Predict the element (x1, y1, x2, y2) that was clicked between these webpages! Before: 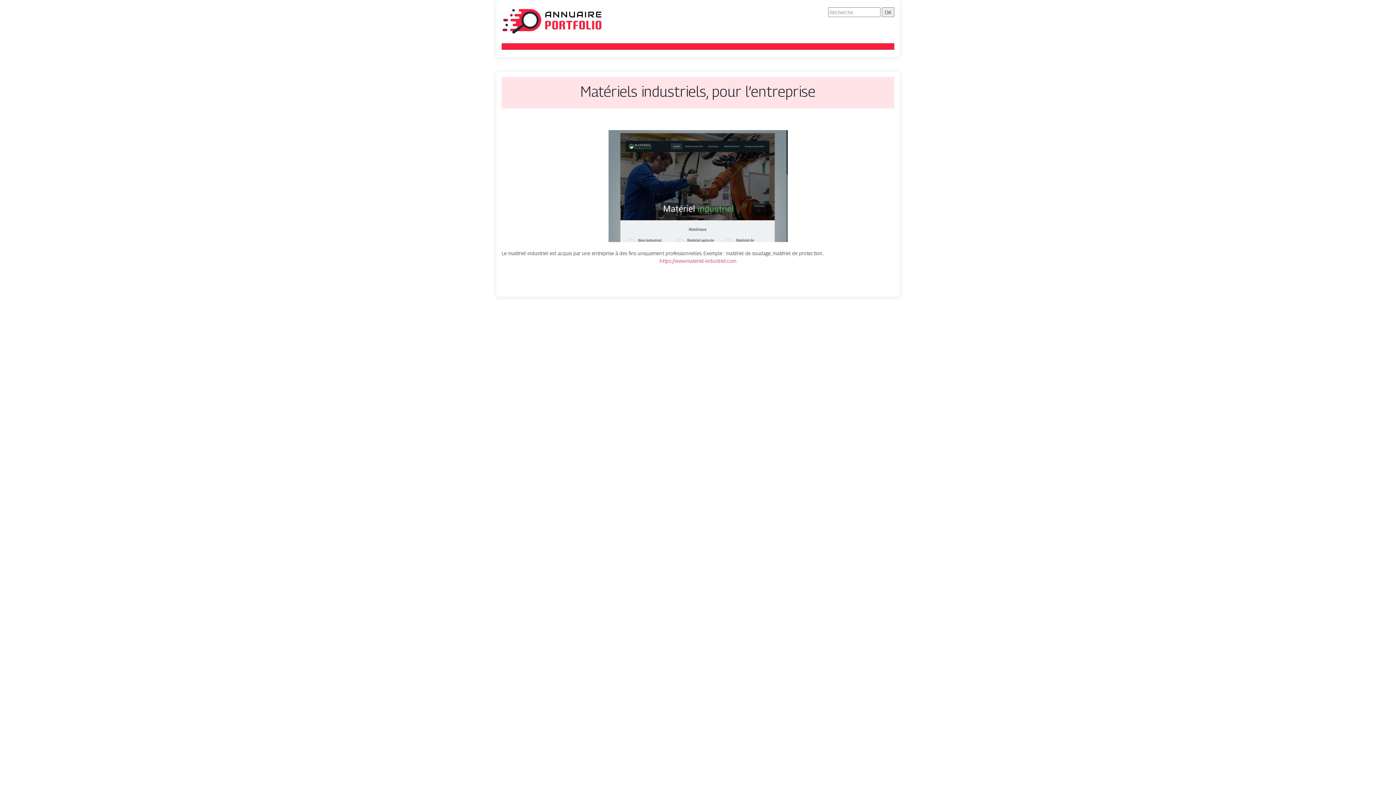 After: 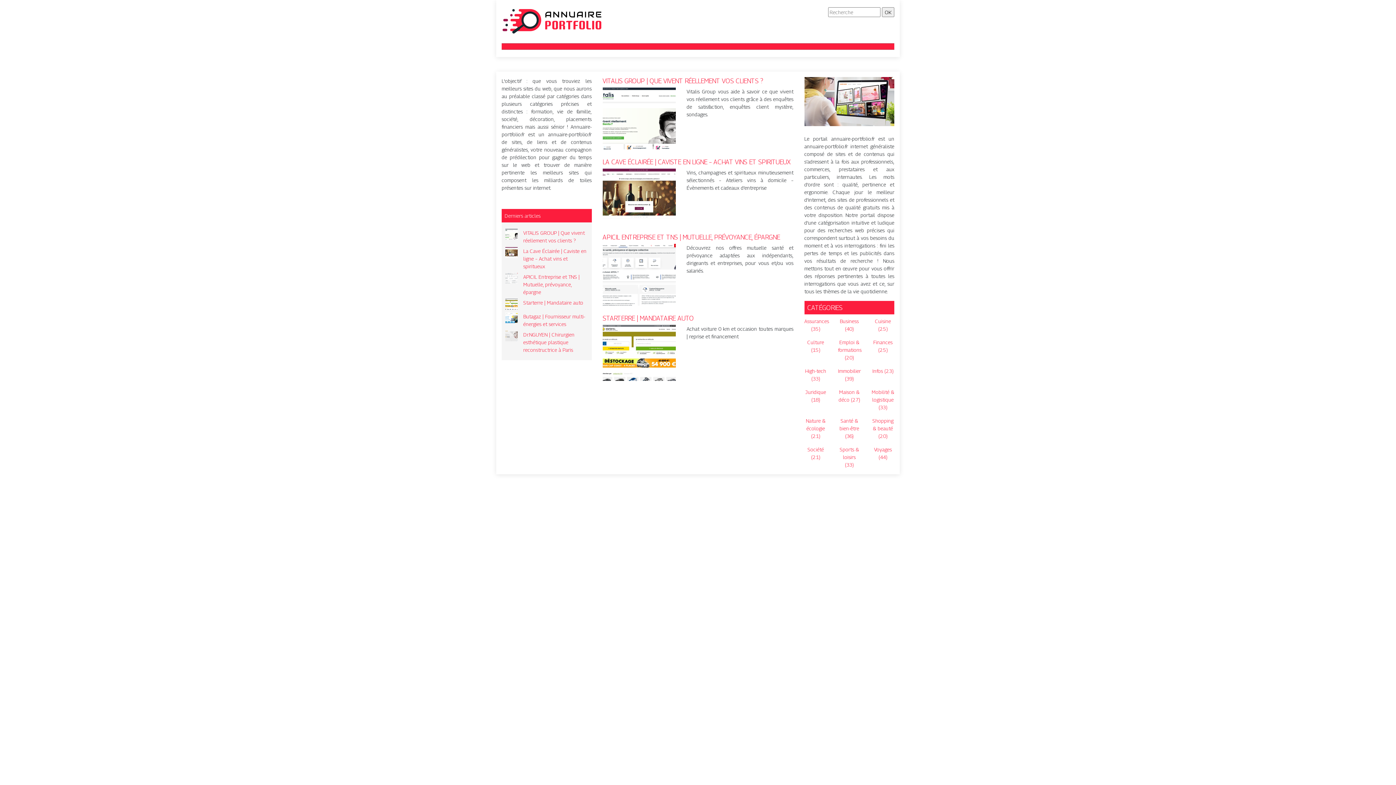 Action: bbox: (501, 17, 603, 23)